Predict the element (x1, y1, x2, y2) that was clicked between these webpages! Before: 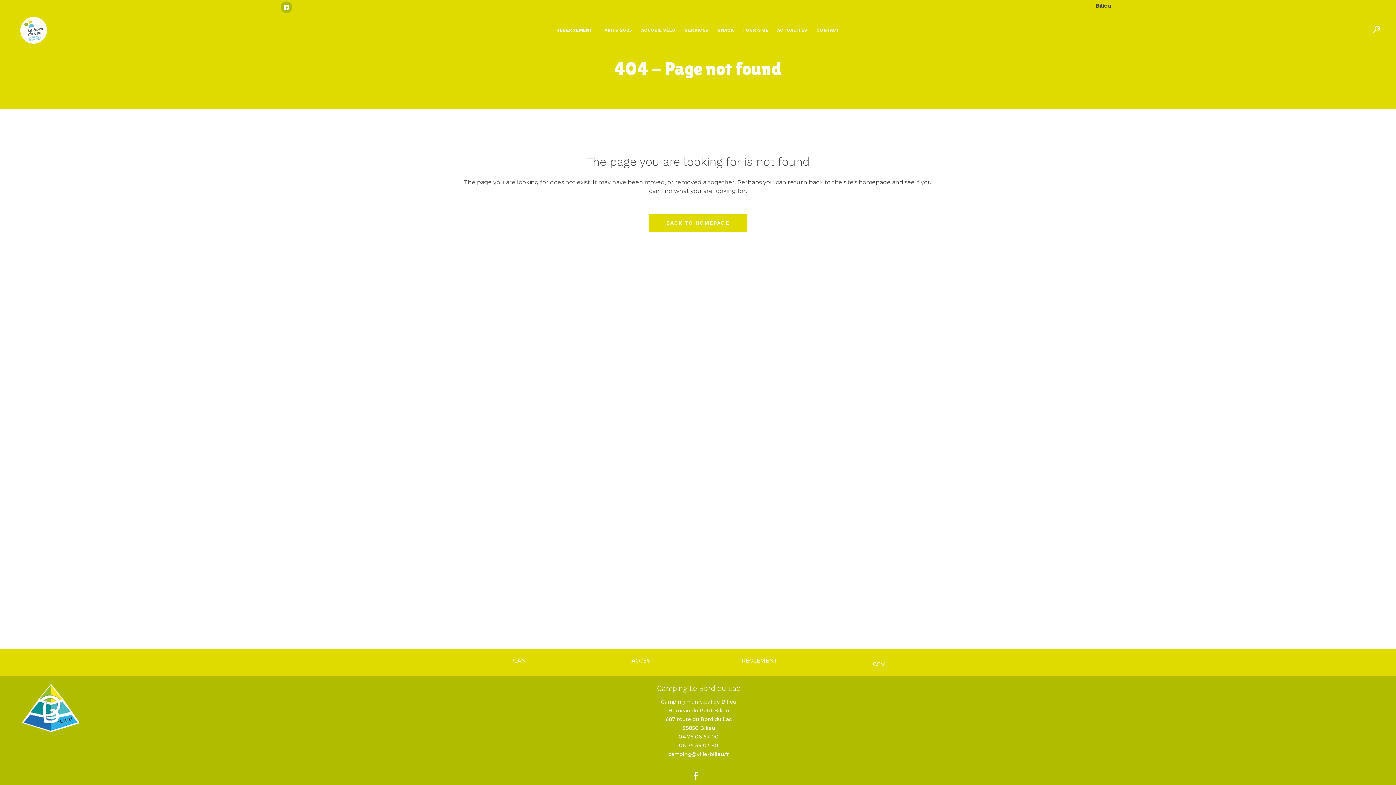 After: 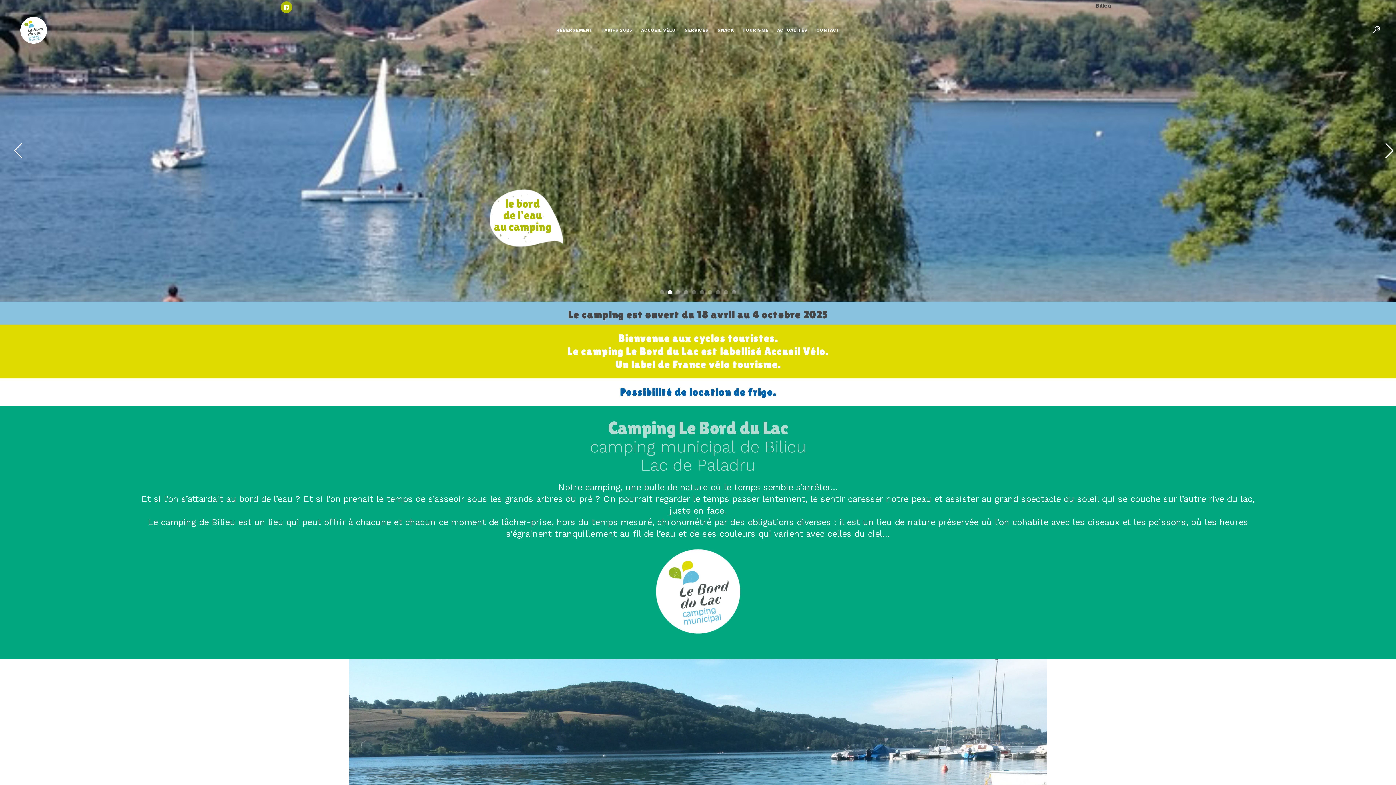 Action: bbox: (648, 214, 747, 232) label: BACK TO HOMEPAGE